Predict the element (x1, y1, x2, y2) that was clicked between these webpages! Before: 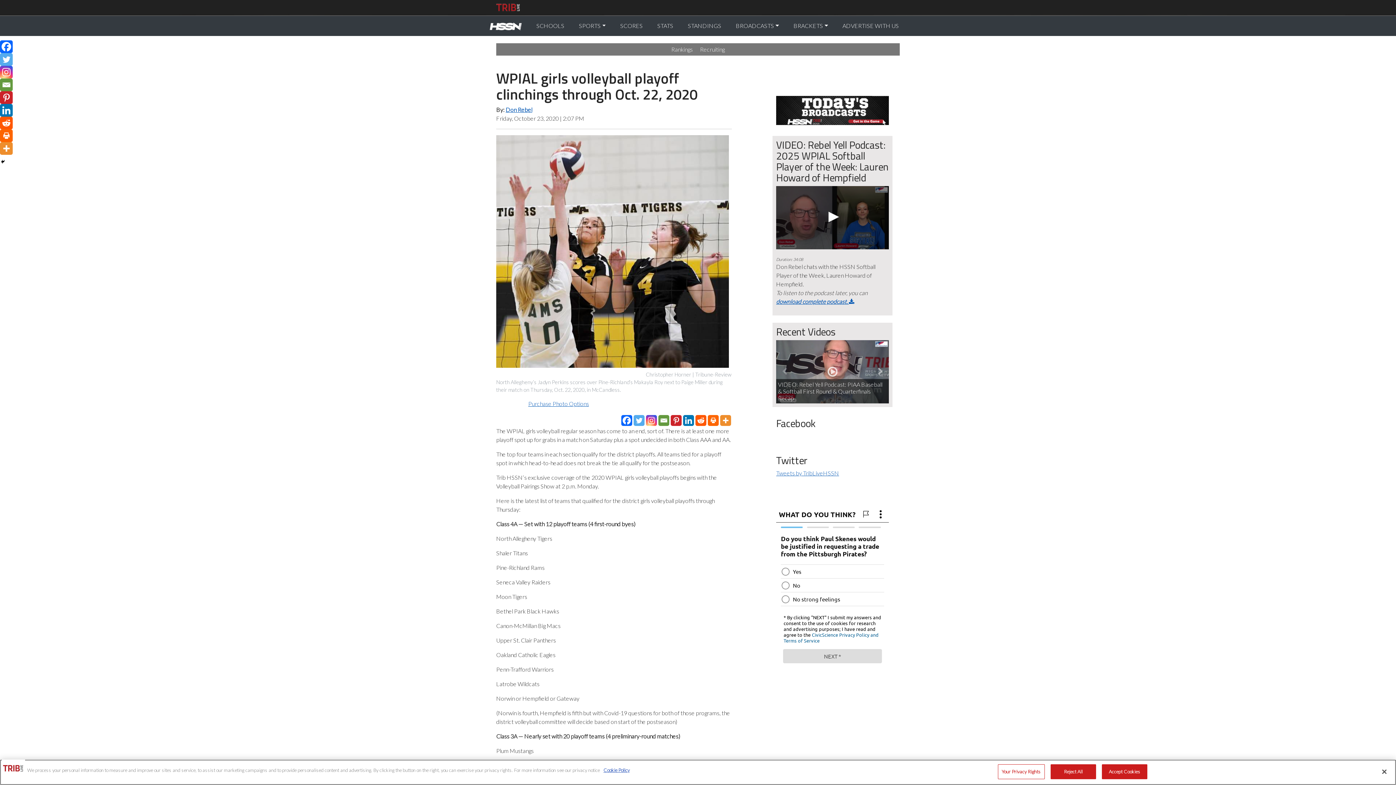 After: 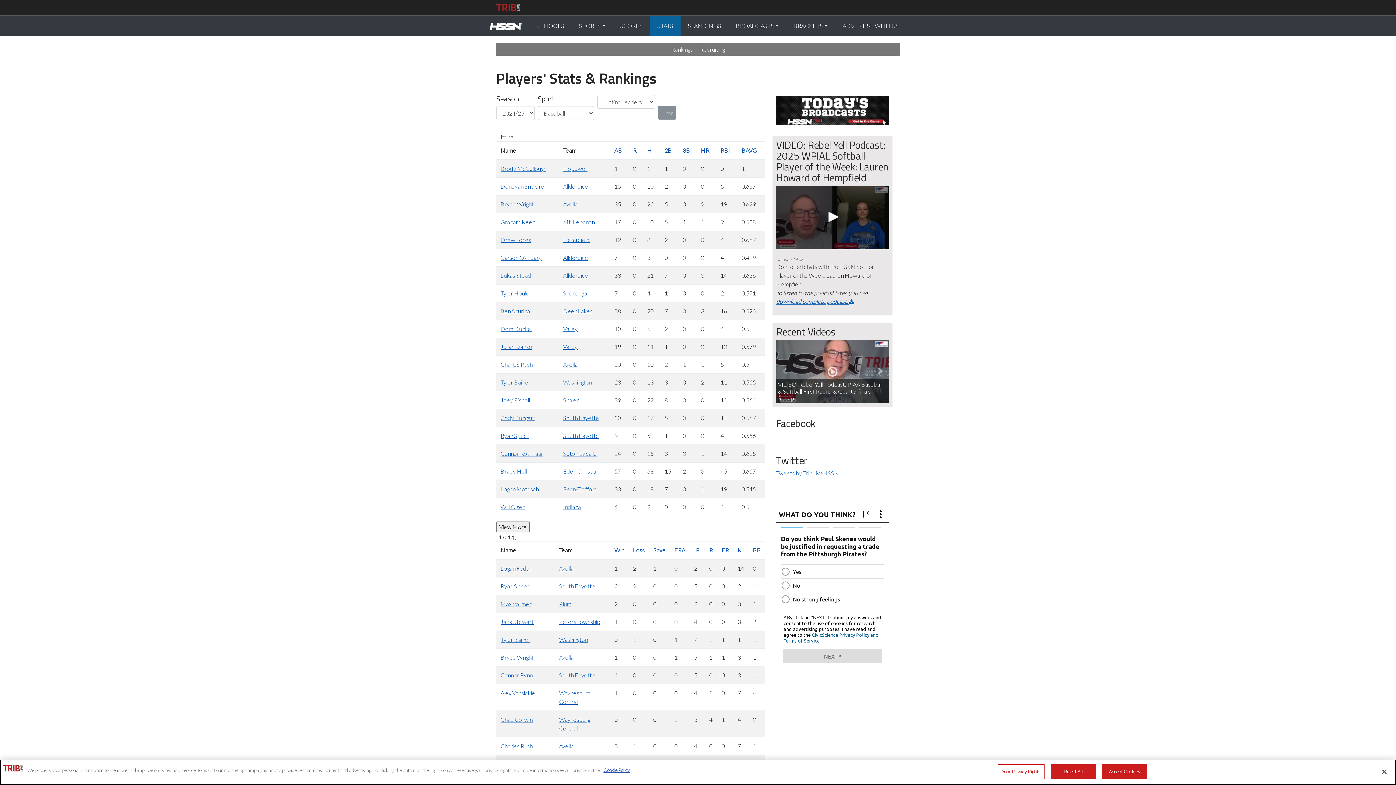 Action: bbox: (650, 16, 680, 35) label: STATS